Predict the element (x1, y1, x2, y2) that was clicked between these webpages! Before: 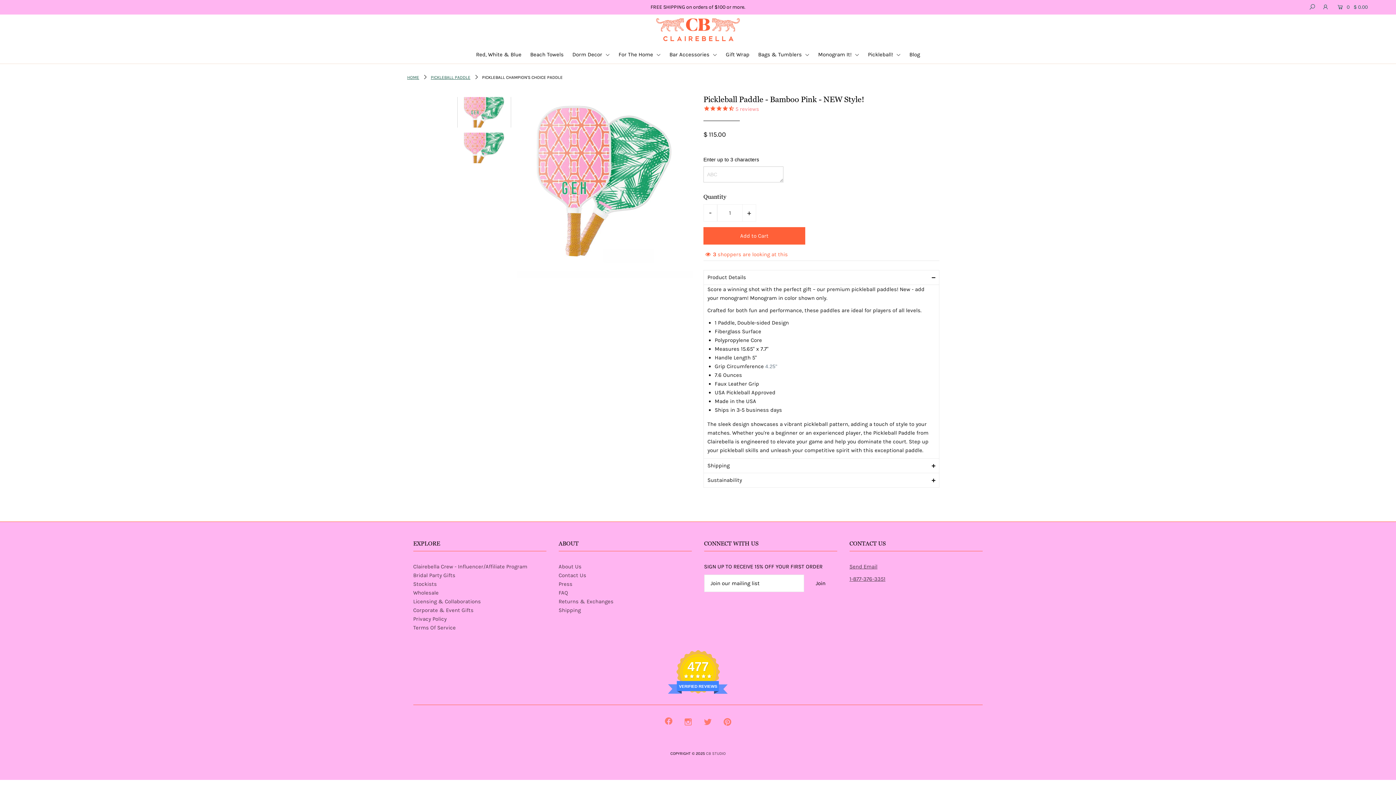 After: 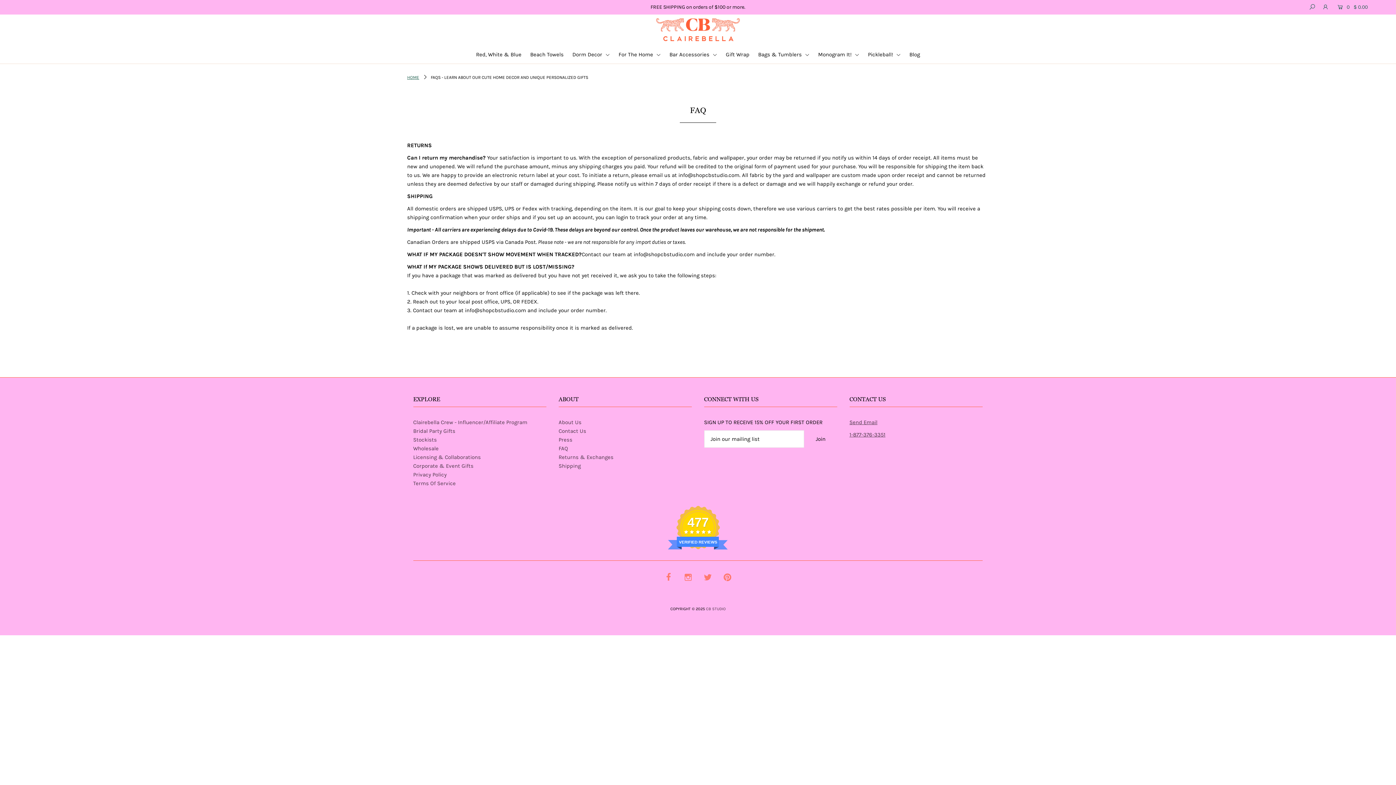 Action: bbox: (558, 580, 568, 587) label: FAQ